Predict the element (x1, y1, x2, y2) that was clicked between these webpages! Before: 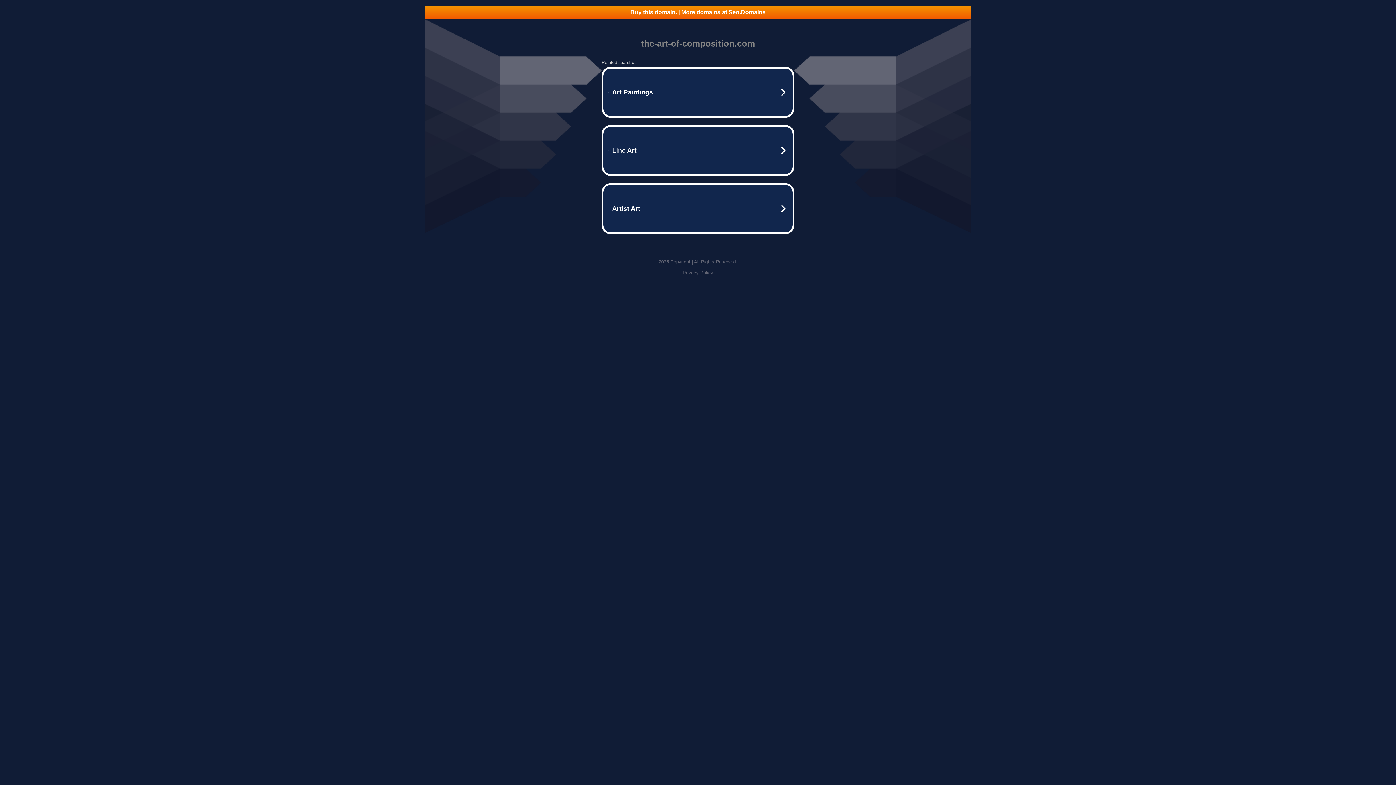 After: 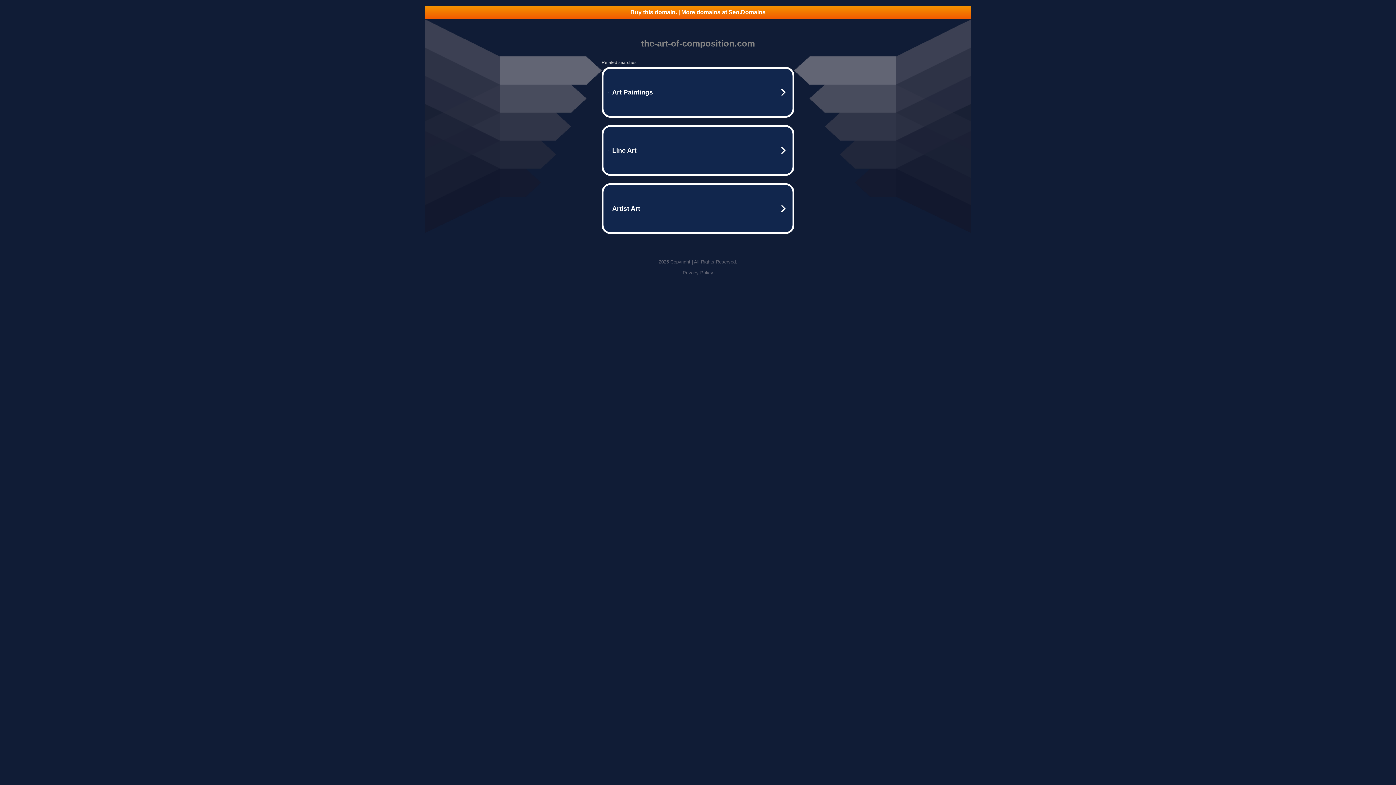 Action: bbox: (682, 270, 713, 275) label: Privacy Policy